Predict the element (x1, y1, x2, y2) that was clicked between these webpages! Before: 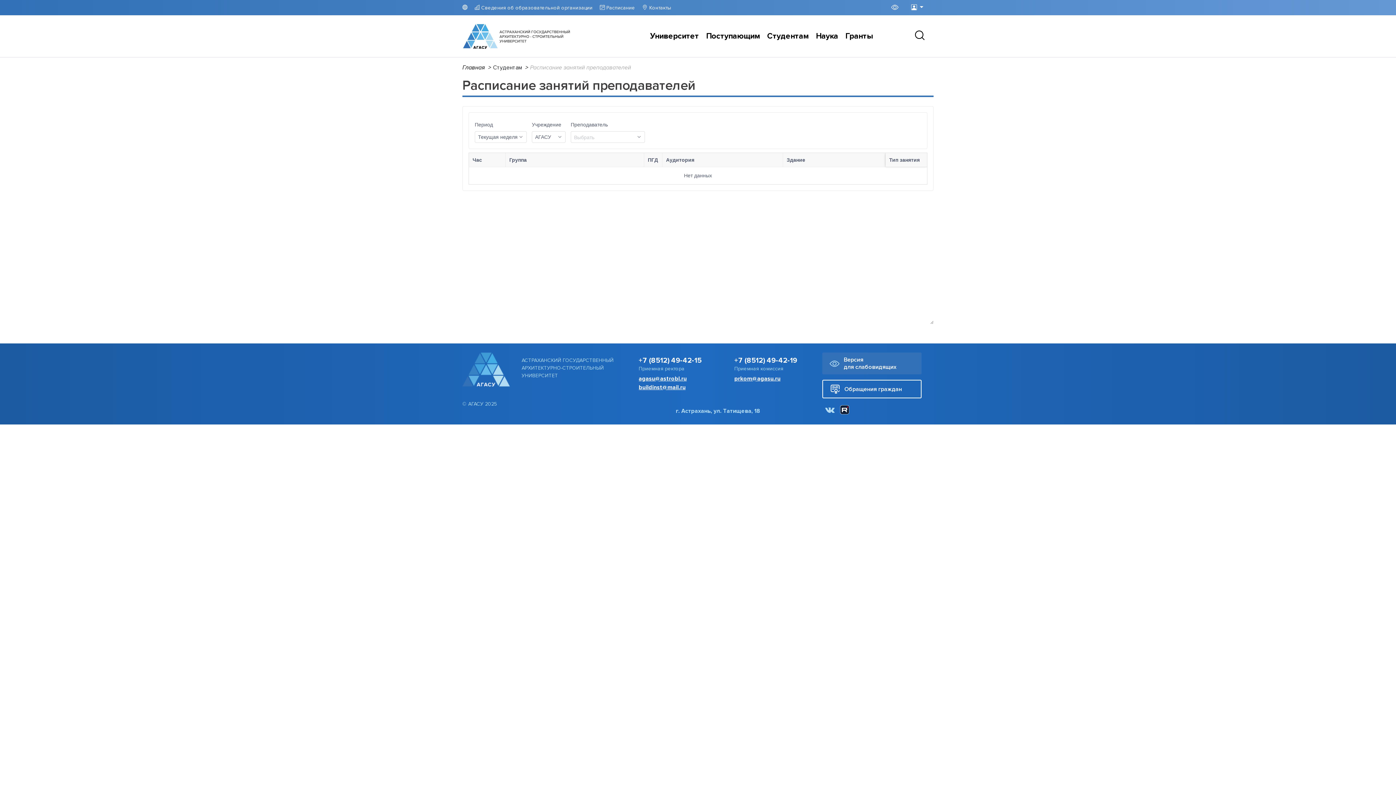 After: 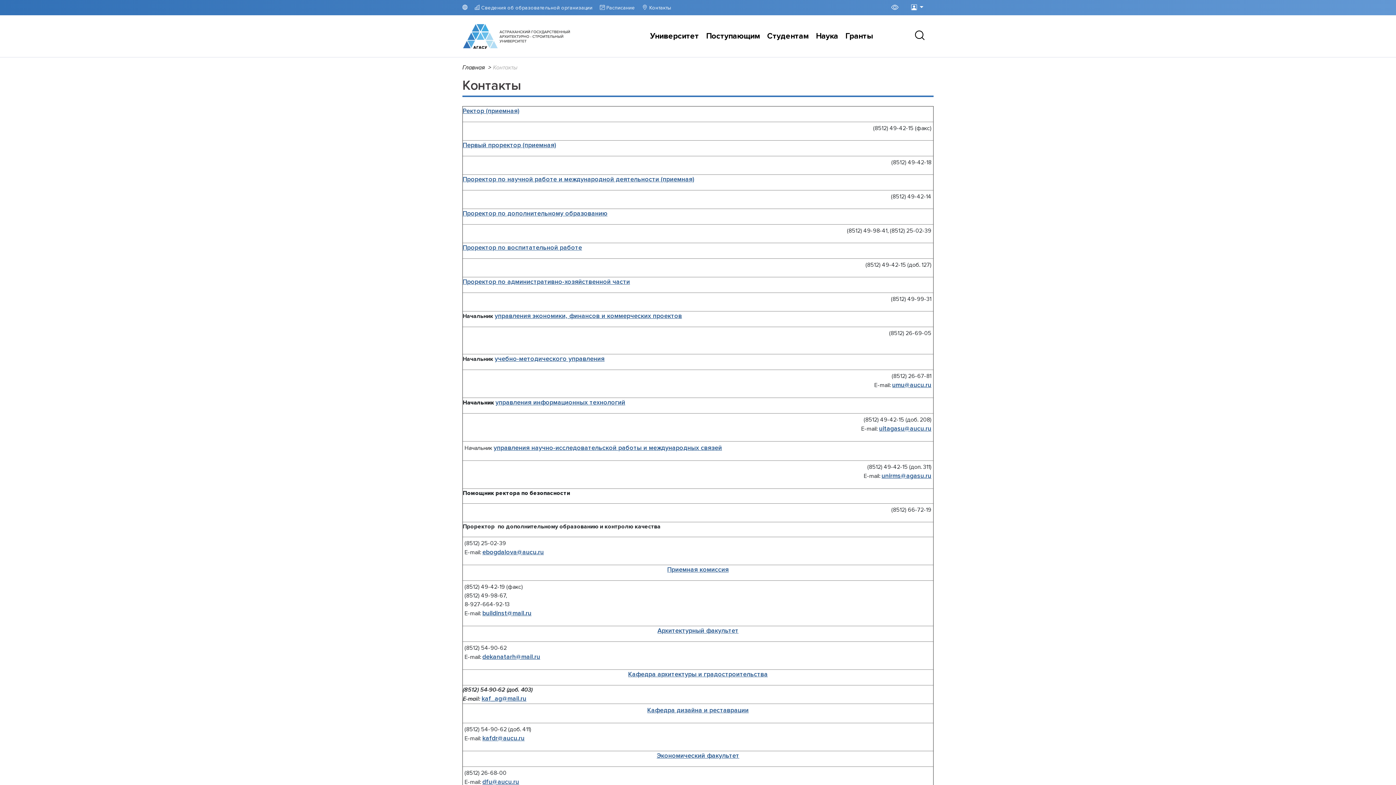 Action: label:  Контакты bbox: (642, 4, 671, 10)